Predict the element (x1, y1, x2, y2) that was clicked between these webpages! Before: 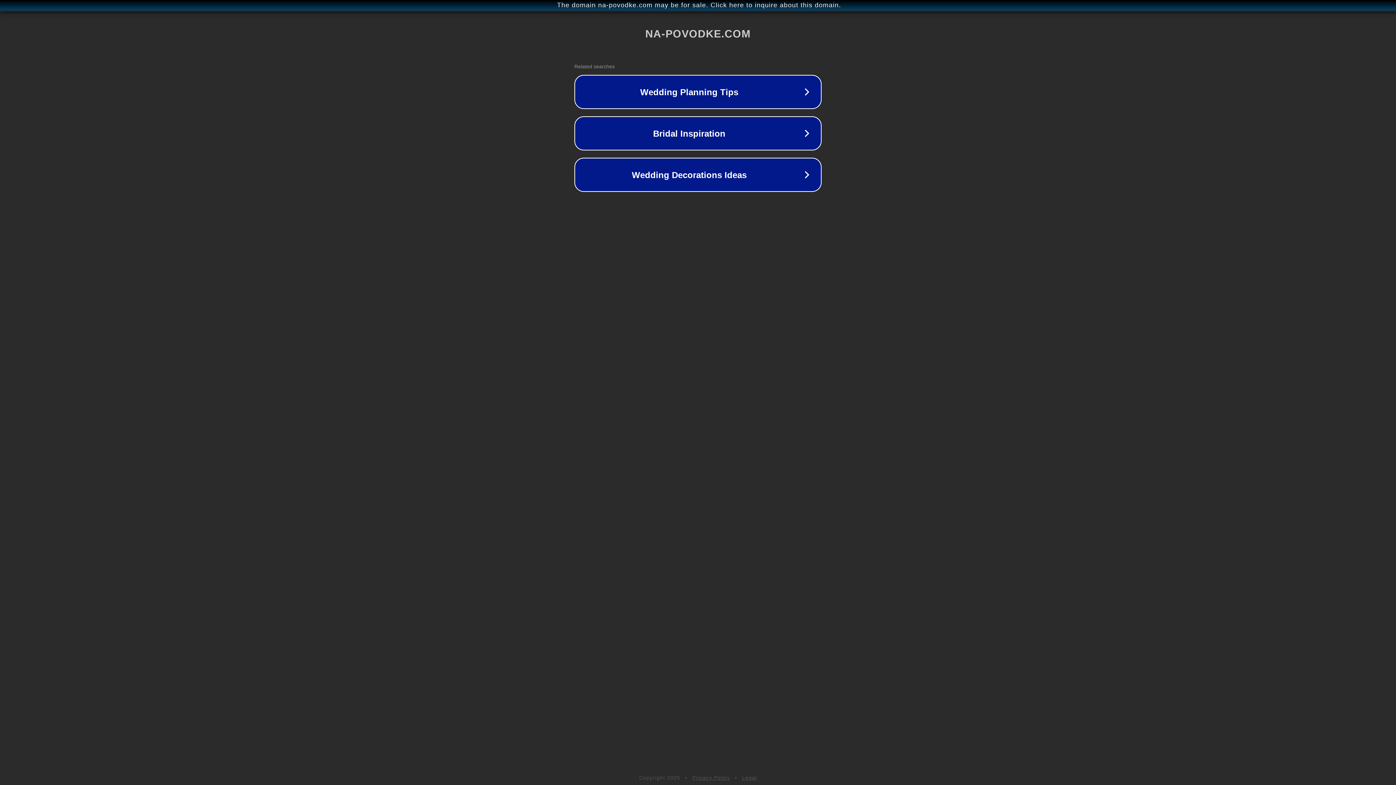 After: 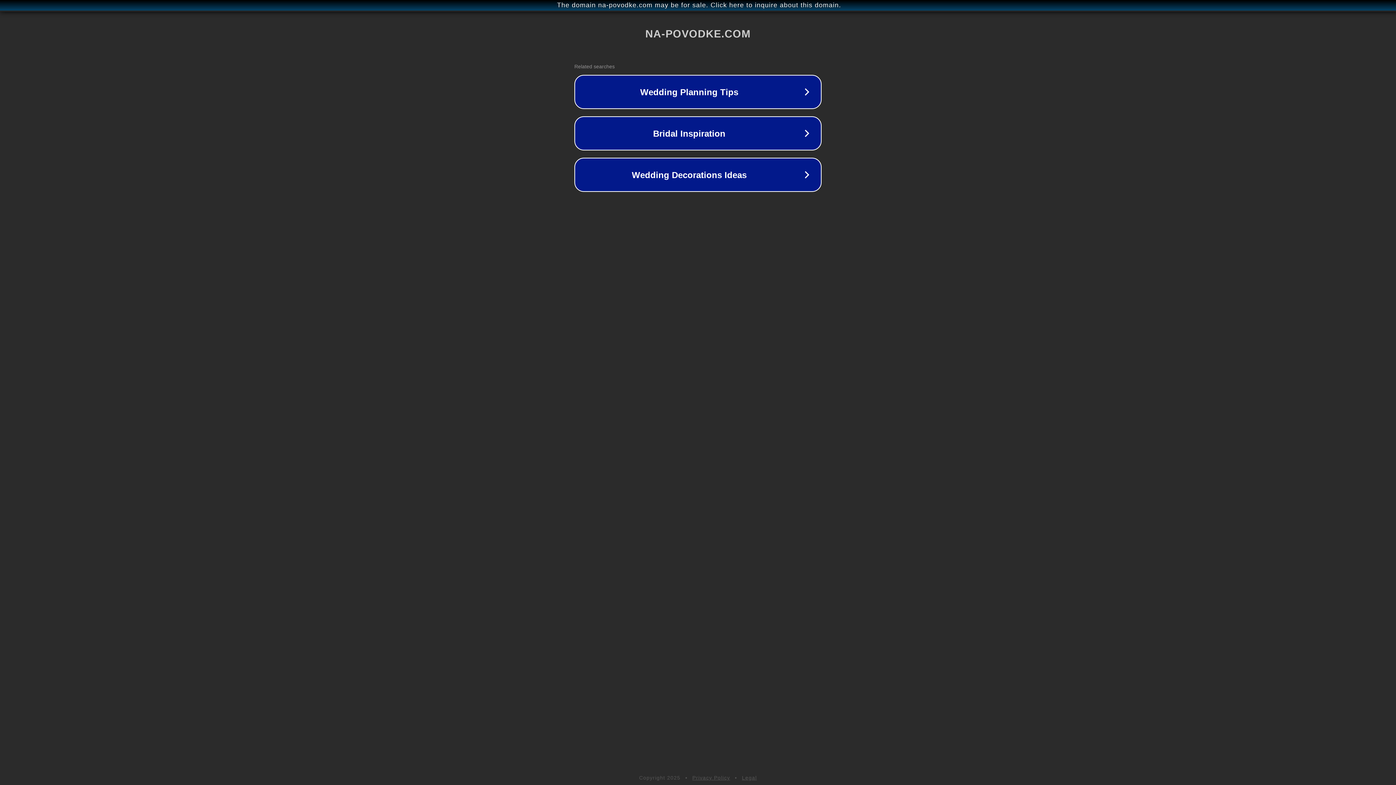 Action: bbox: (692, 775, 730, 781) label: Privacy Policy